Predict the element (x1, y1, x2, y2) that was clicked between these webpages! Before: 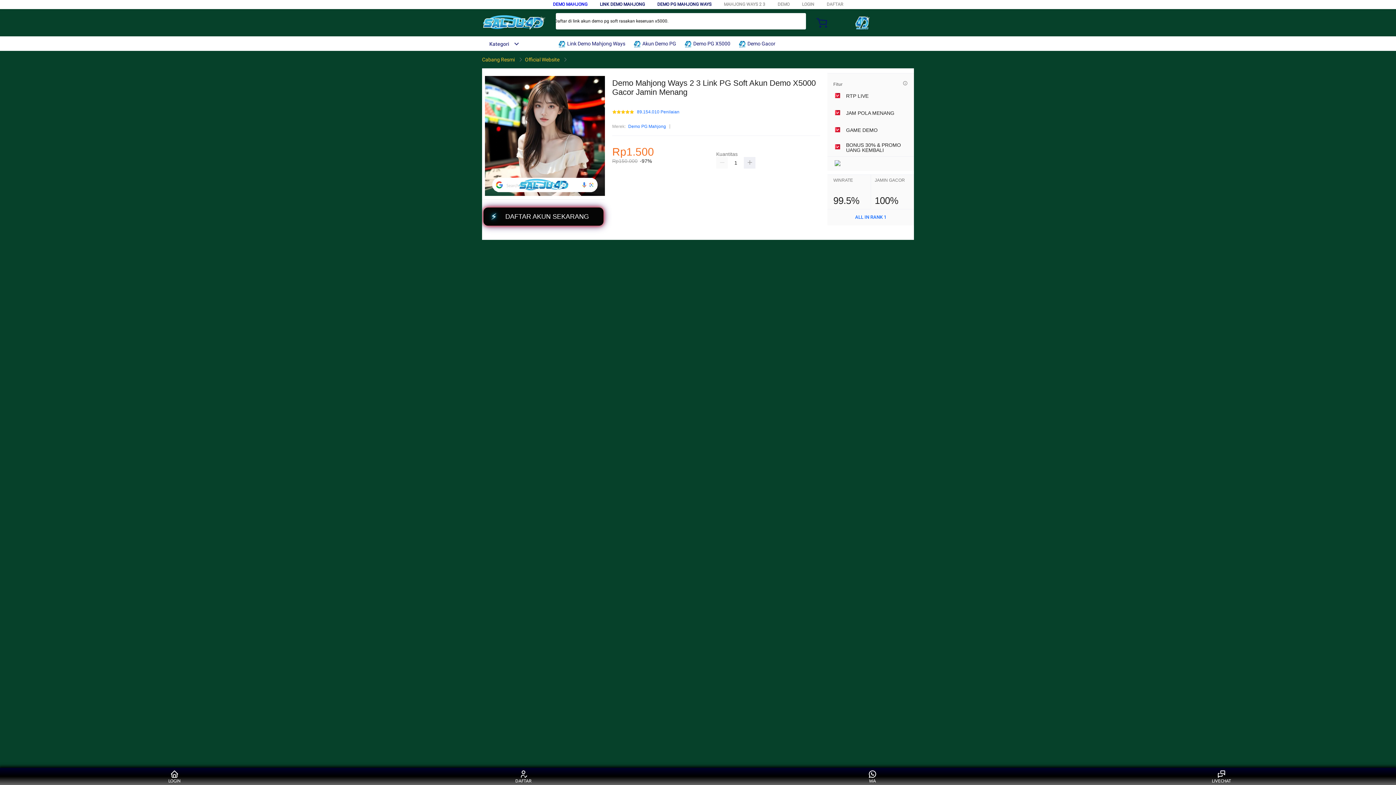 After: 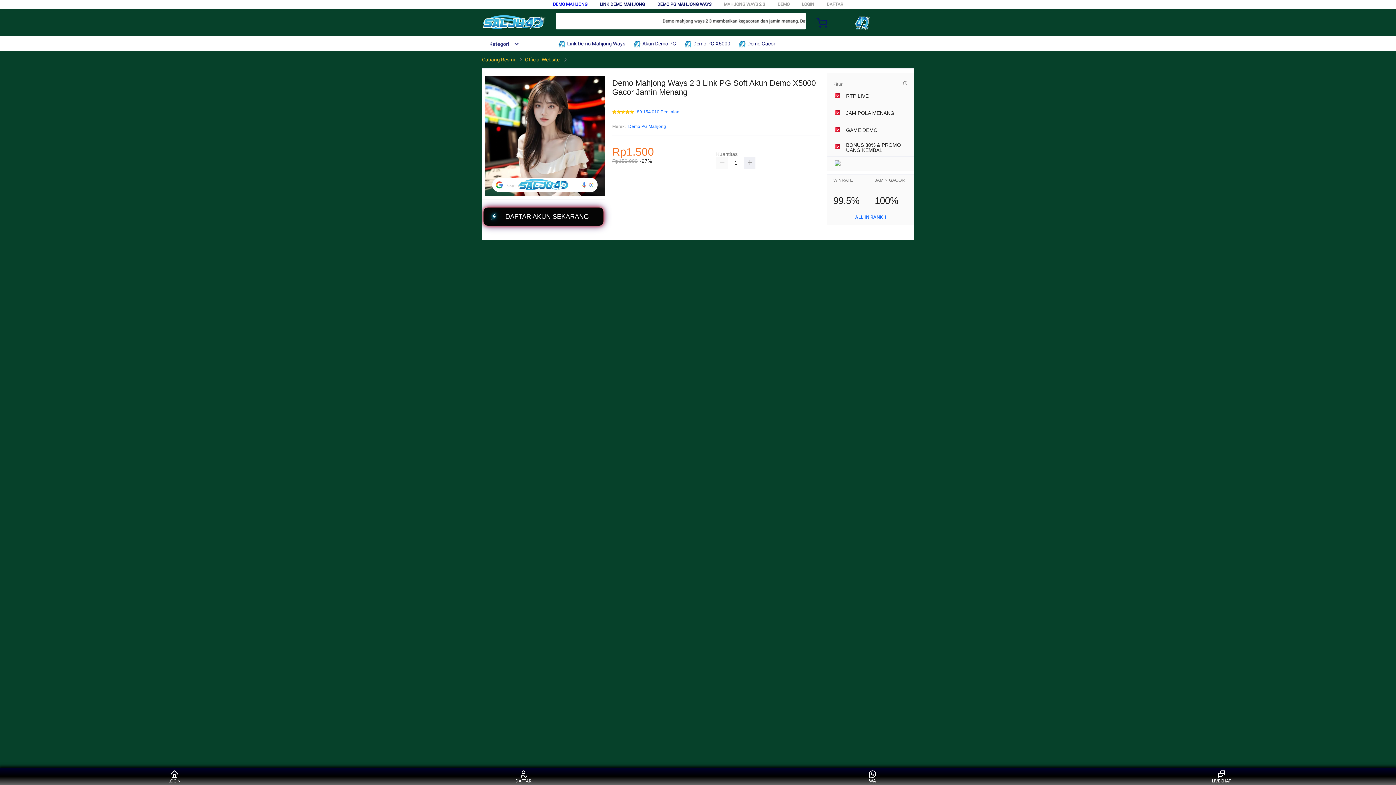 Action: label: 89.154.010 Penilaian bbox: (637, 109, 679, 114)